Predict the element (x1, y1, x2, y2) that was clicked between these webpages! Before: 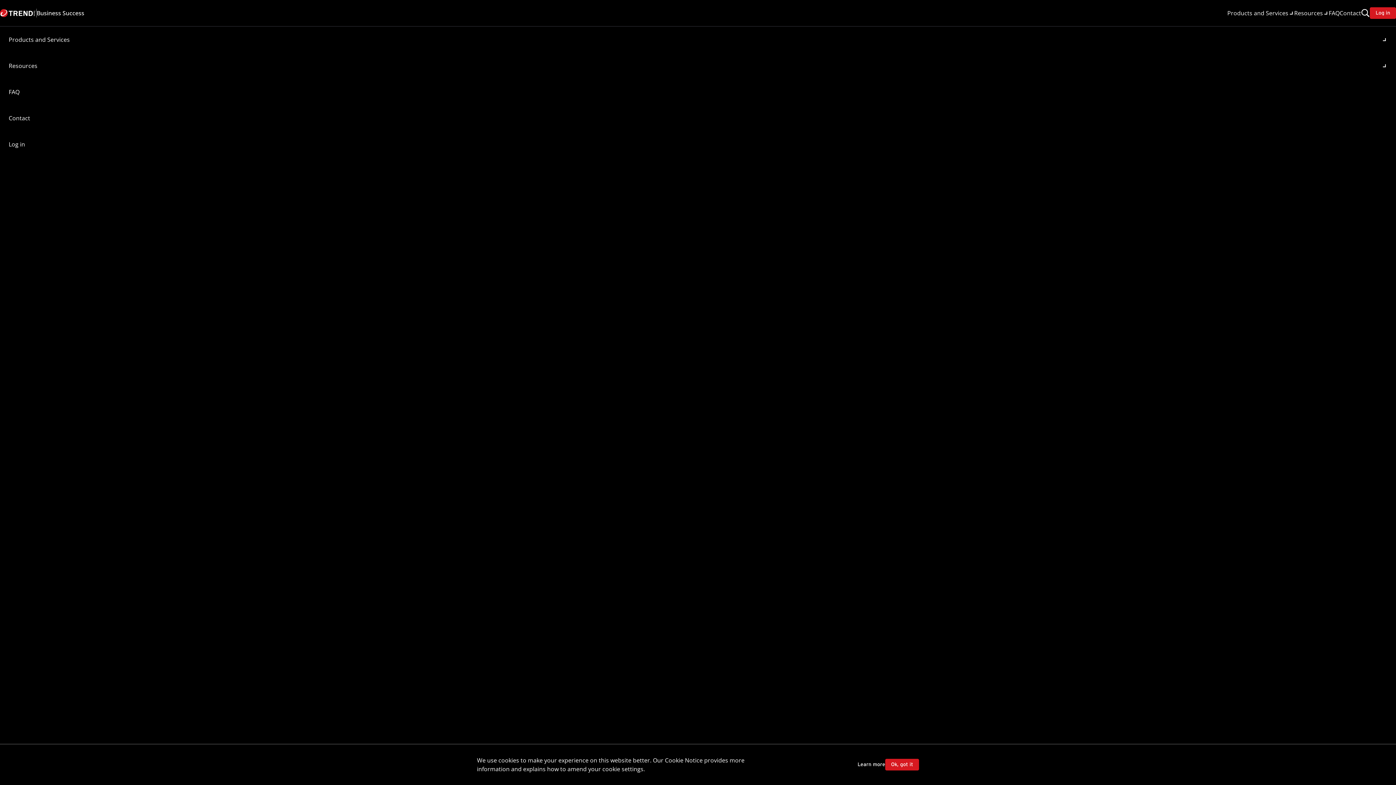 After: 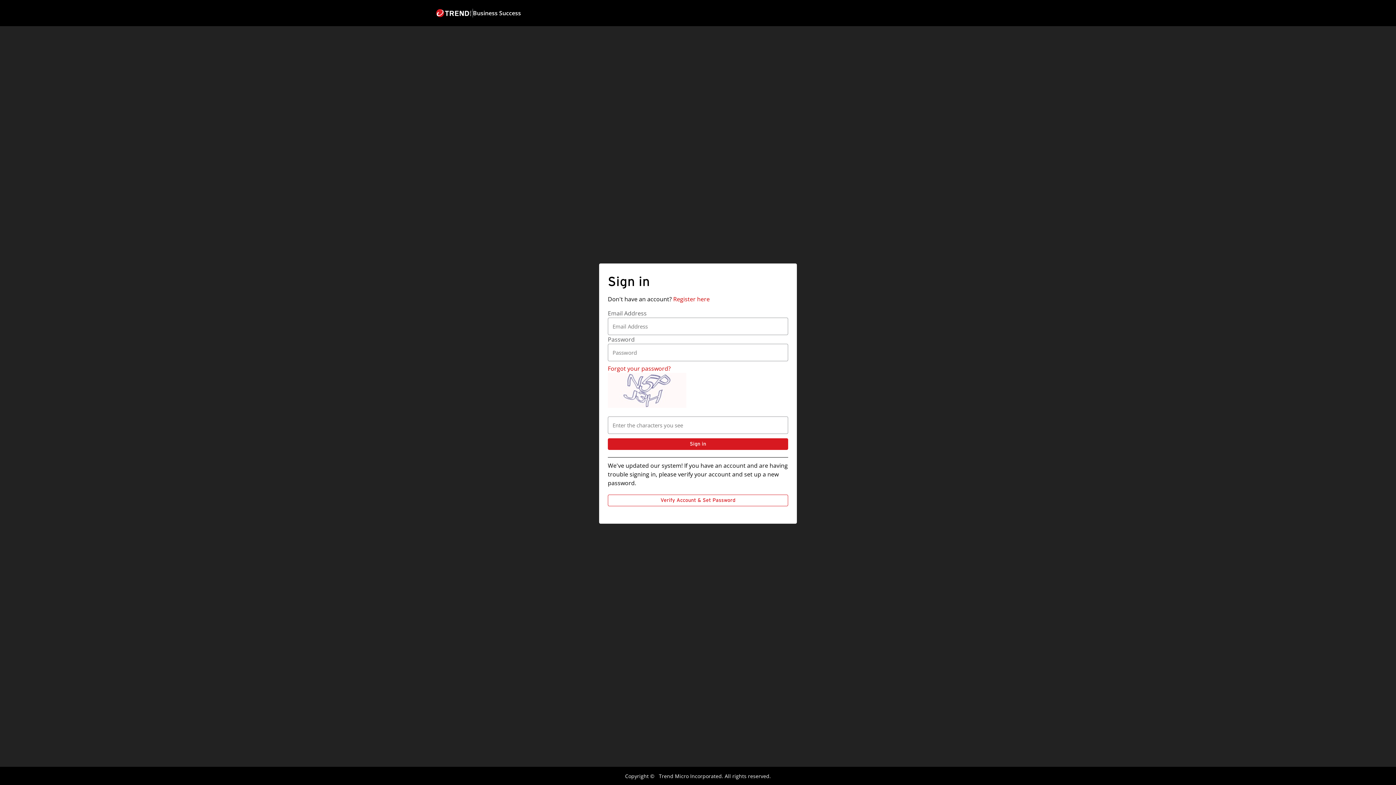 Action: bbox: (1370, 7, 1396, 18) label: Log in